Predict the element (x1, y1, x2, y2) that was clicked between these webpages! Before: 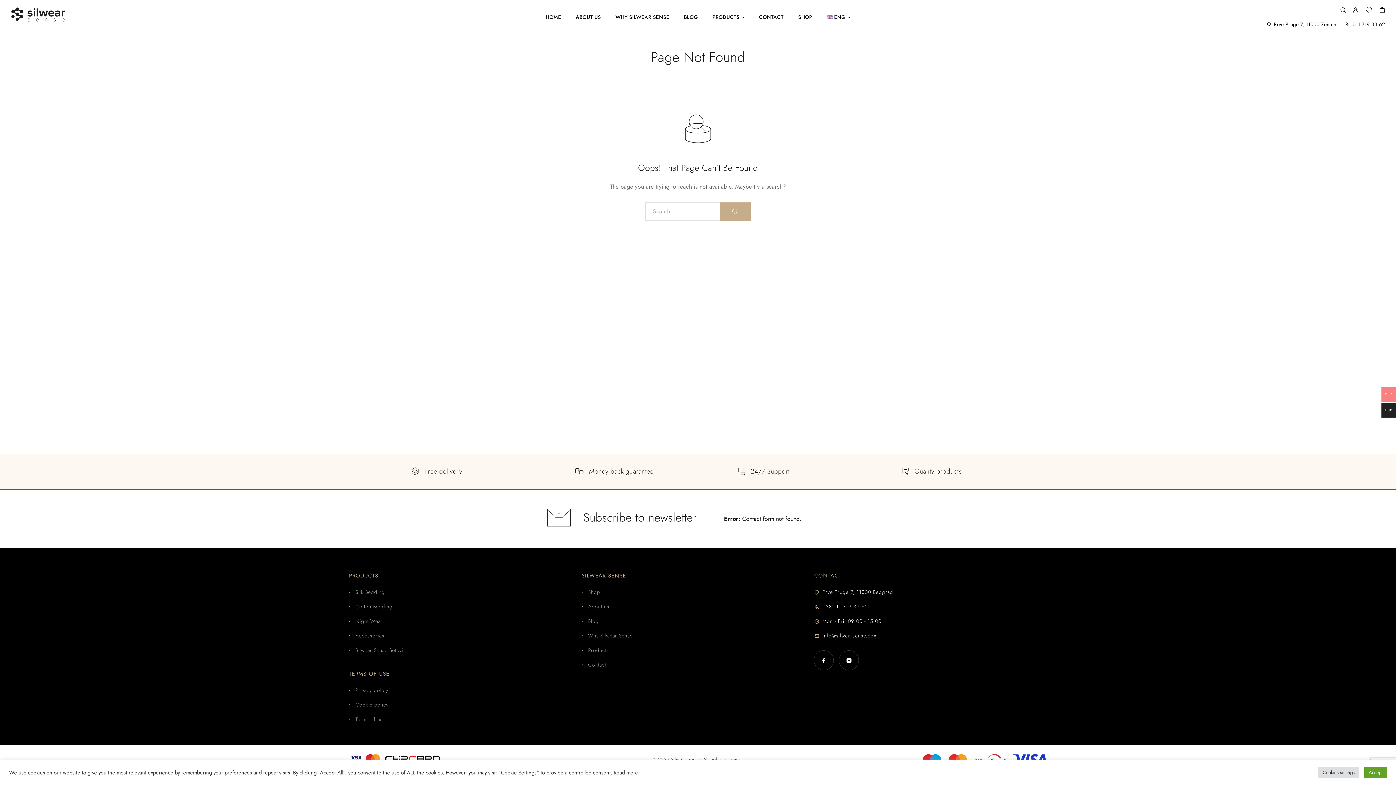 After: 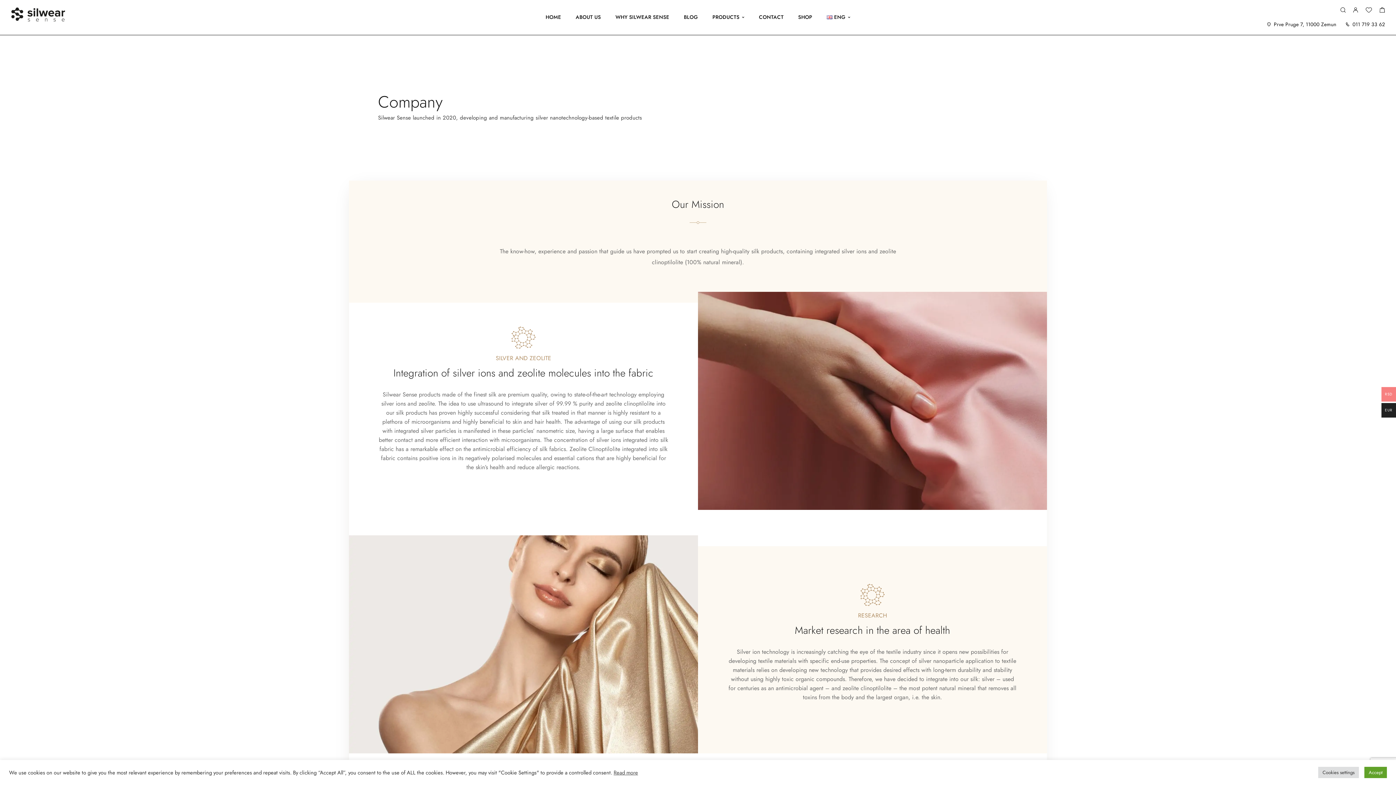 Action: bbox: (581, 603, 814, 610) label: About us